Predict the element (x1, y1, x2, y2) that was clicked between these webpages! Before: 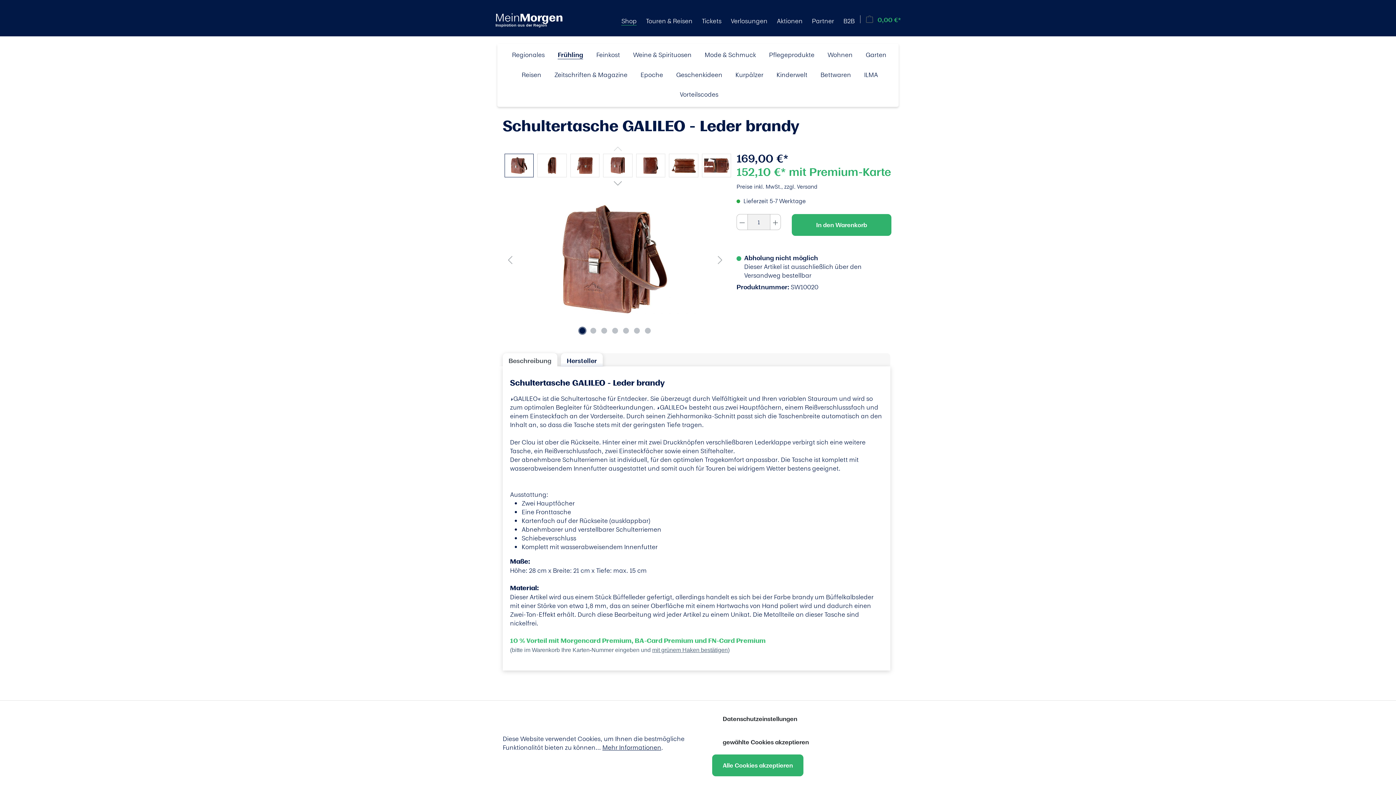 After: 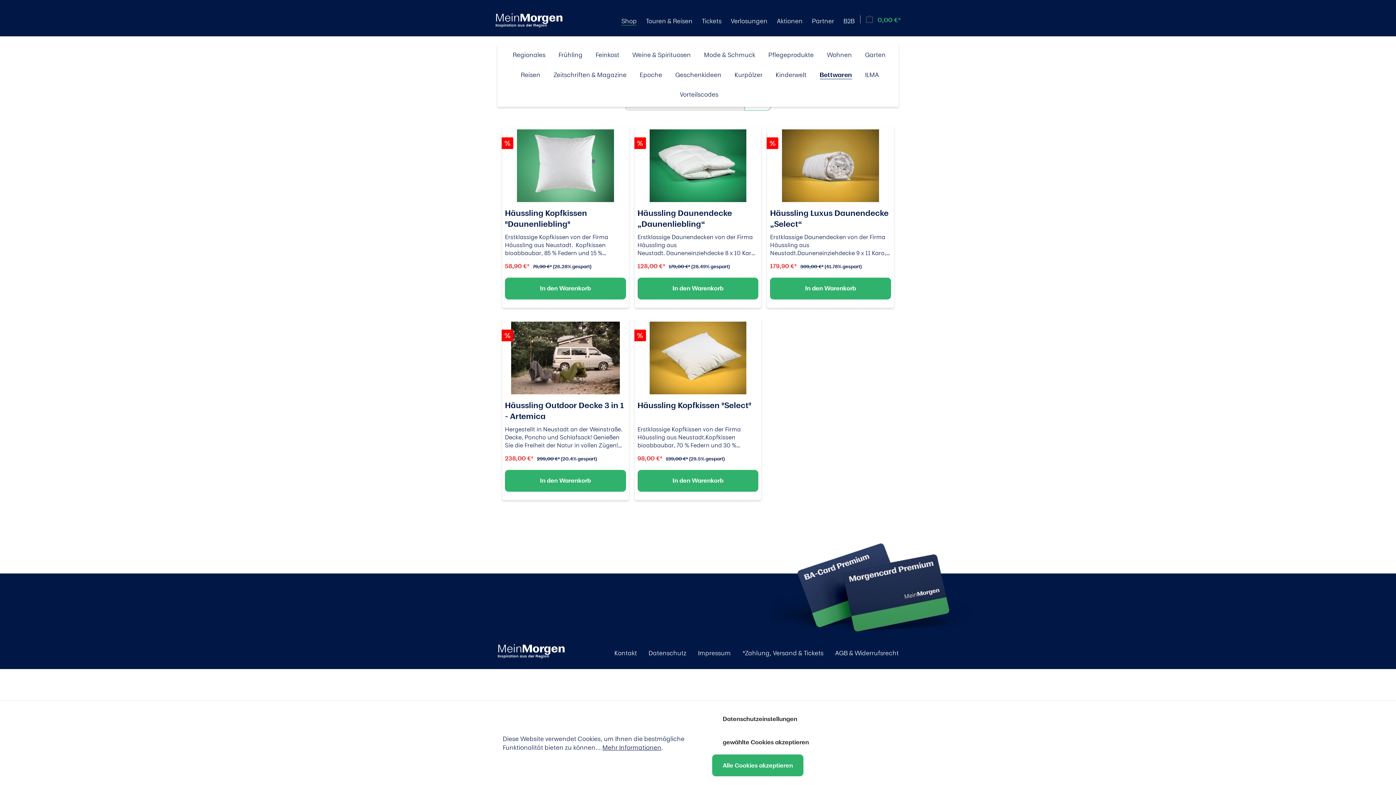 Action: label: Bettwaren bbox: (820, 70, 851, 79)